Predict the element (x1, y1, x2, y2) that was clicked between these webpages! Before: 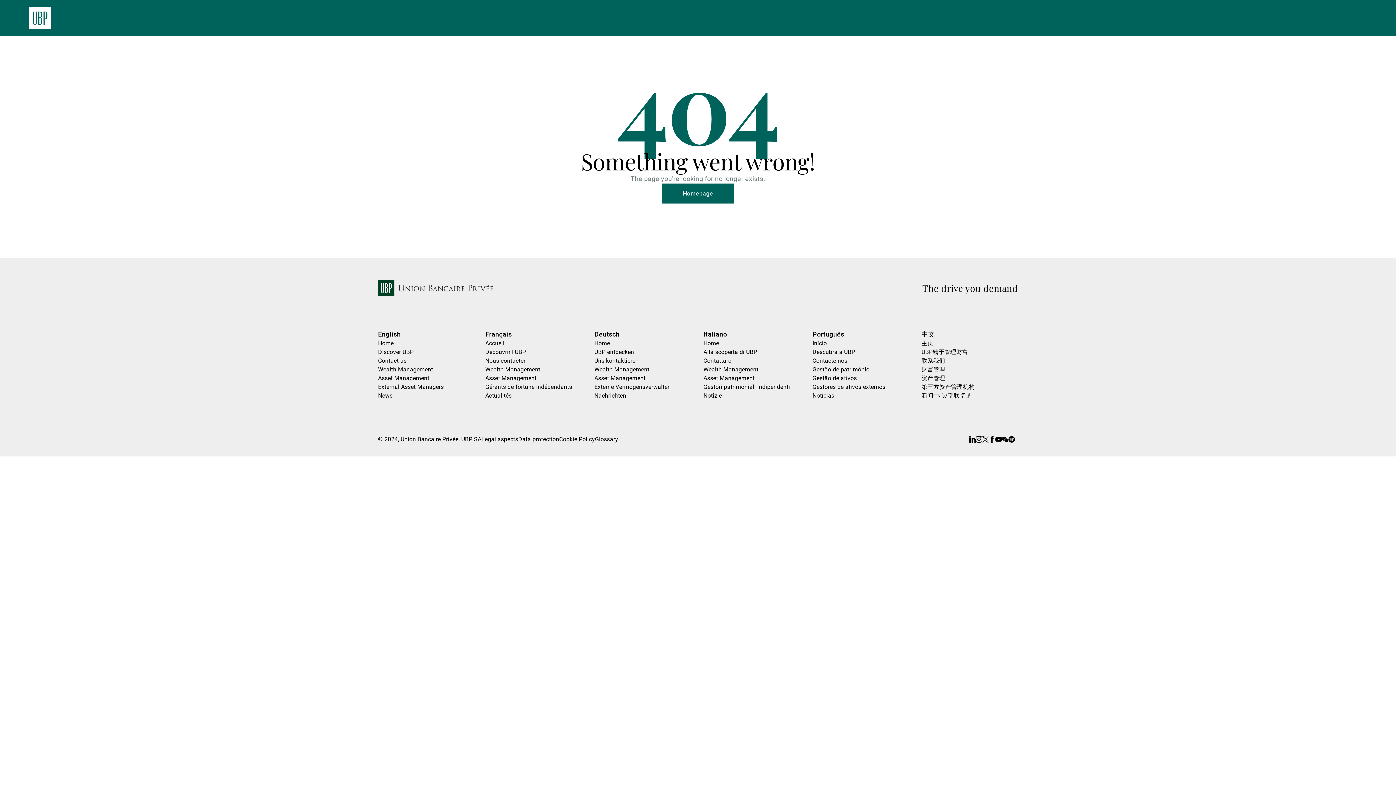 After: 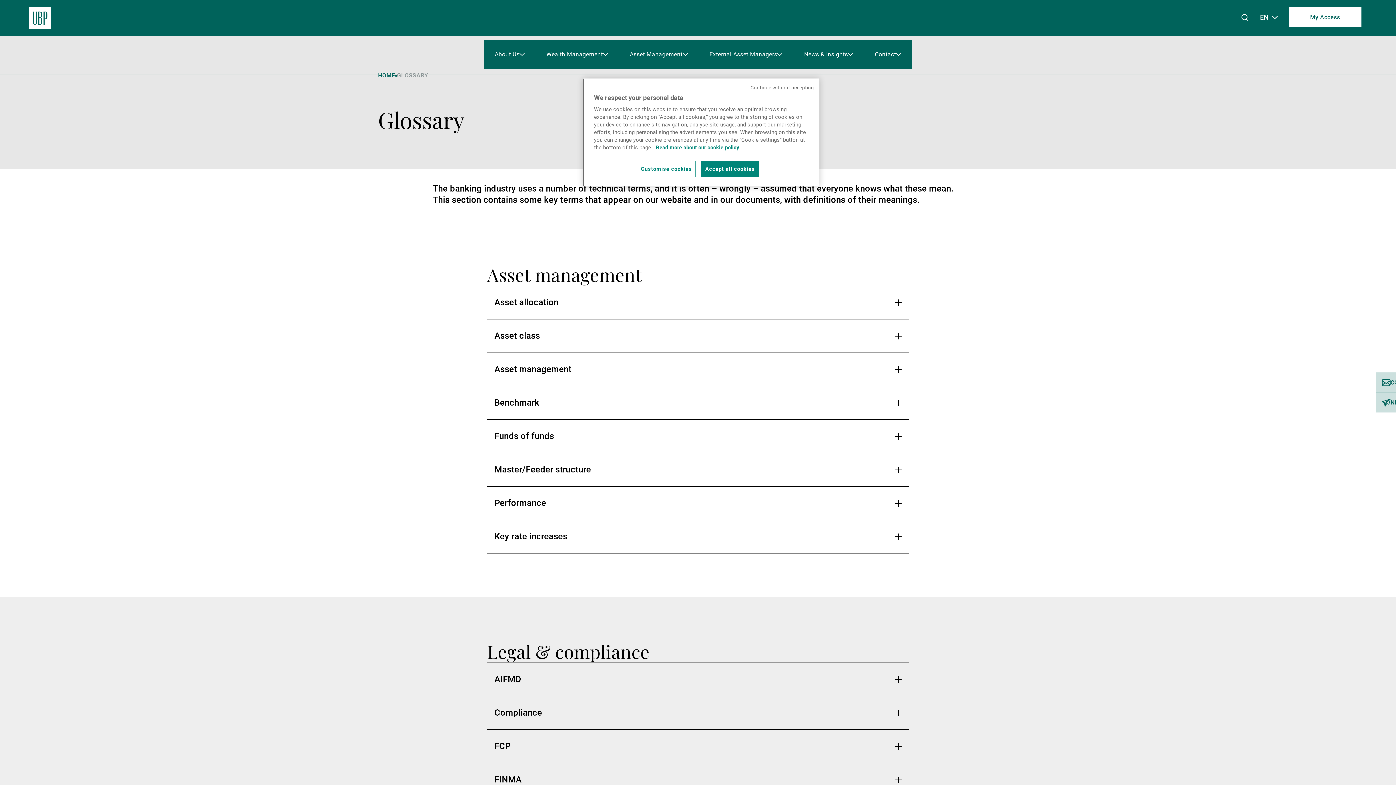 Action: bbox: (595, 436, 618, 442) label: Glossary